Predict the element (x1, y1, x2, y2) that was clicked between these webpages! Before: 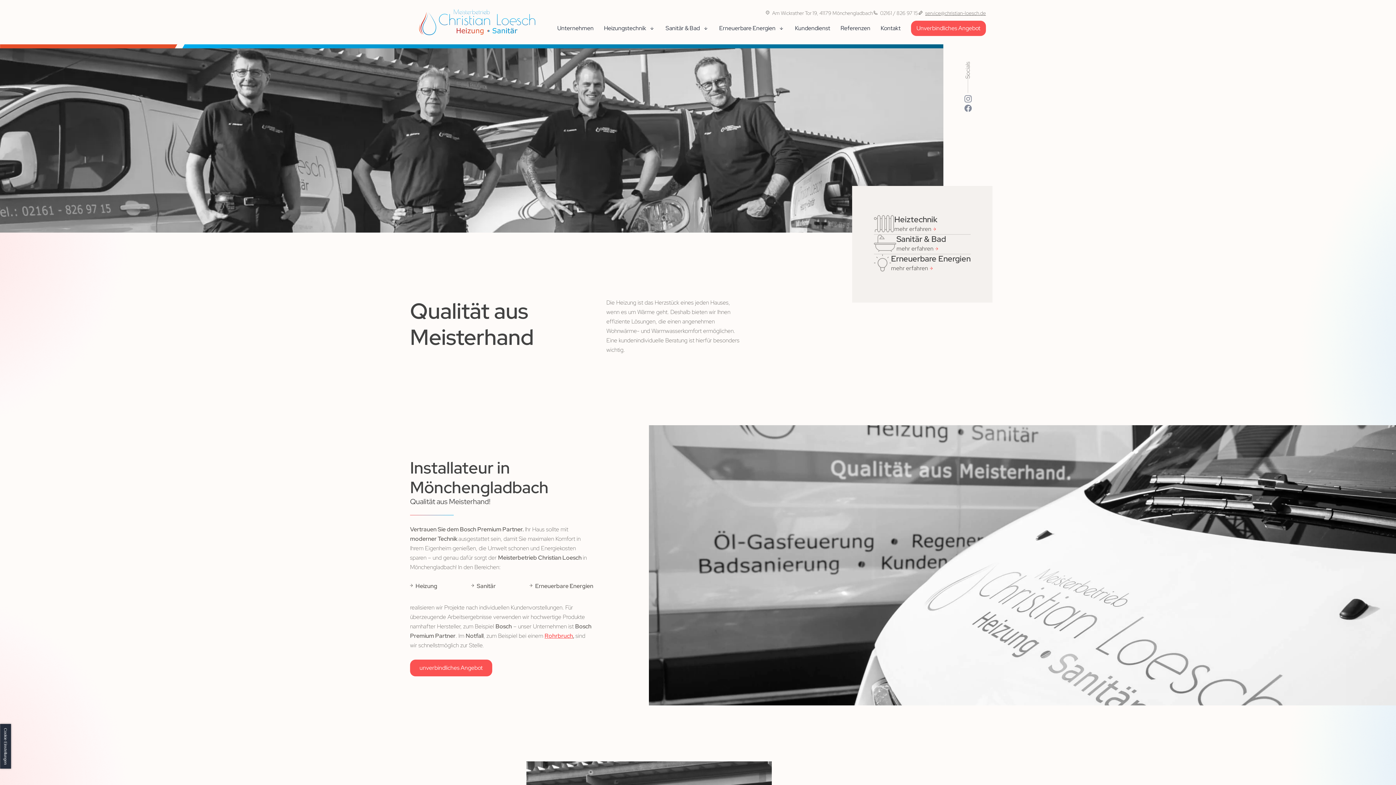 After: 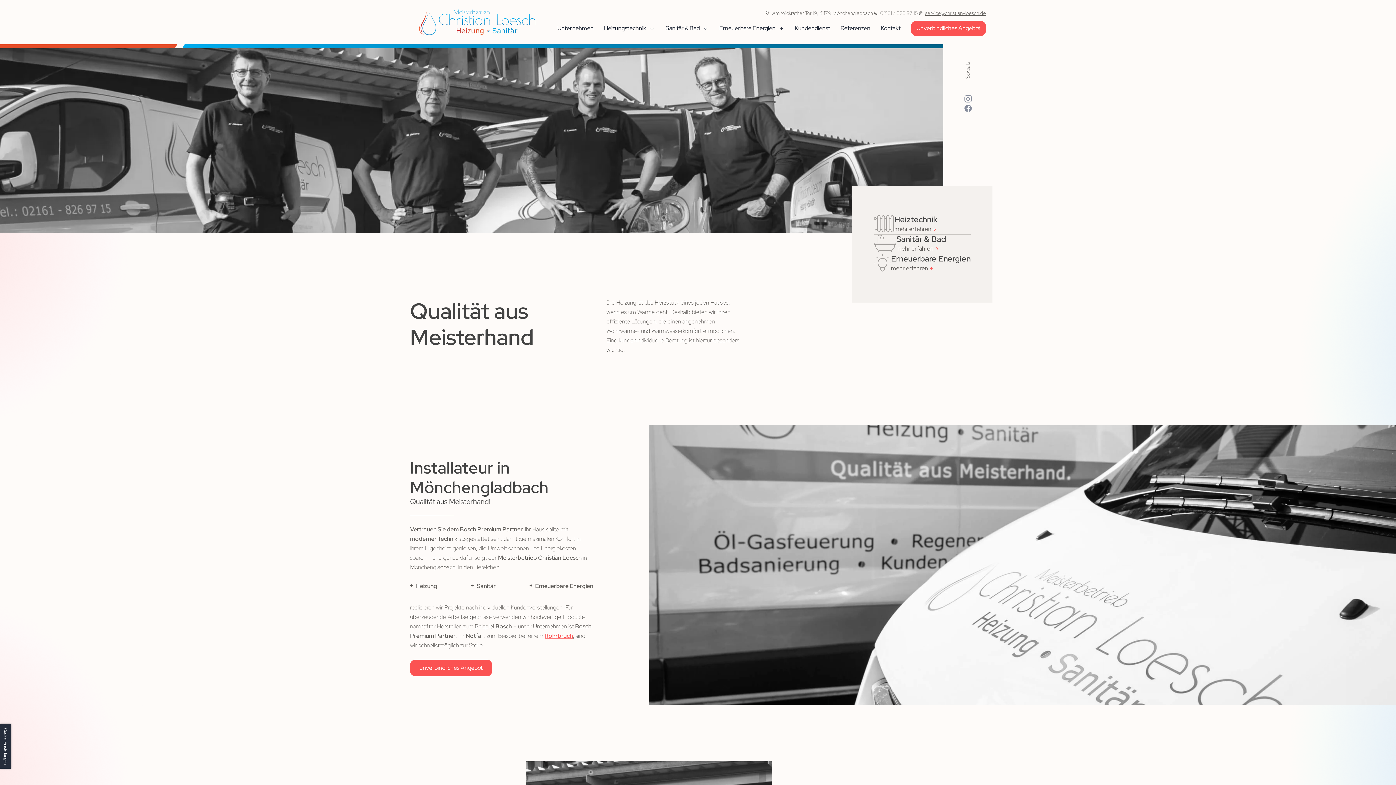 Action: bbox: (880, 9, 918, 16) label: 02161 / 826 97 15